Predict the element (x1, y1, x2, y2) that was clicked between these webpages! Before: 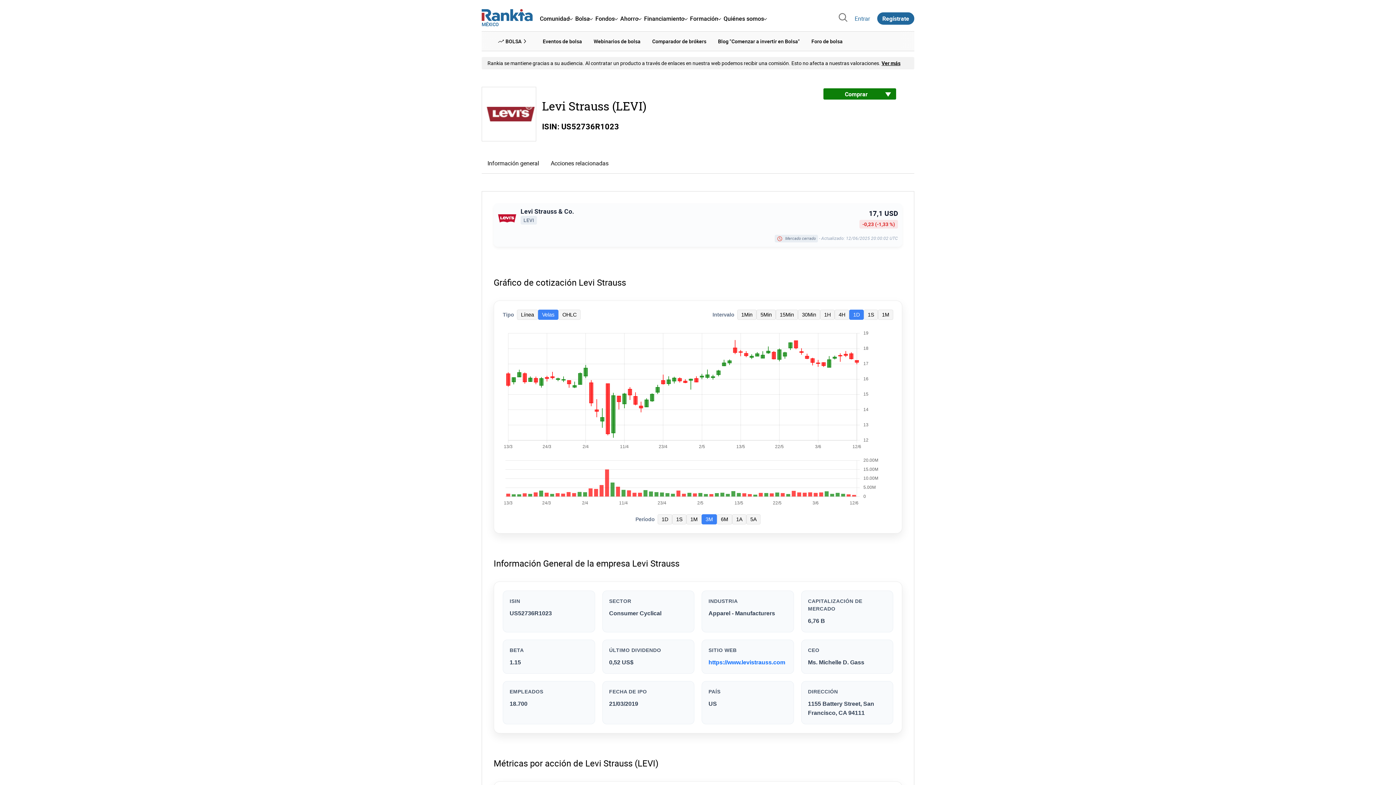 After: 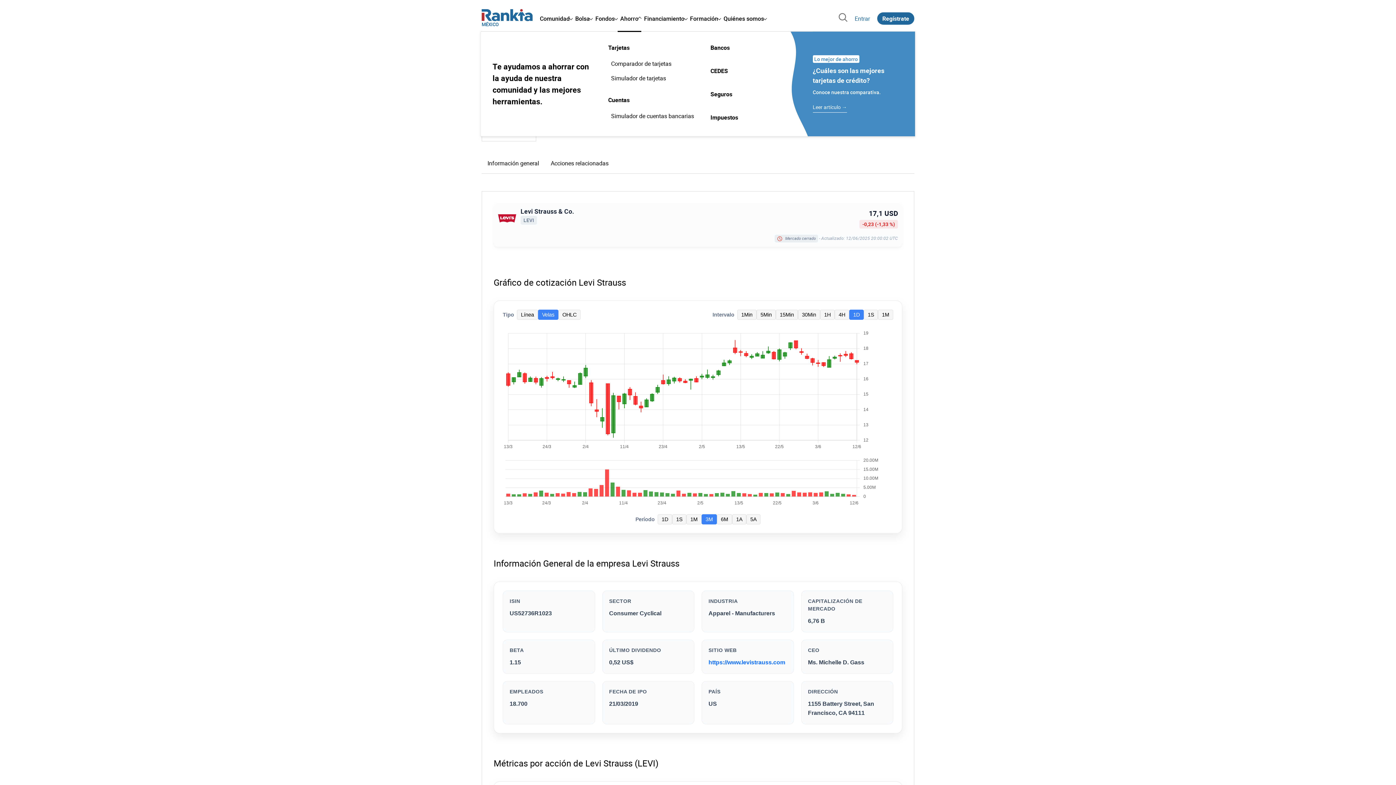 Action: label: Ahorro bbox: (618, 8, 642, 28)